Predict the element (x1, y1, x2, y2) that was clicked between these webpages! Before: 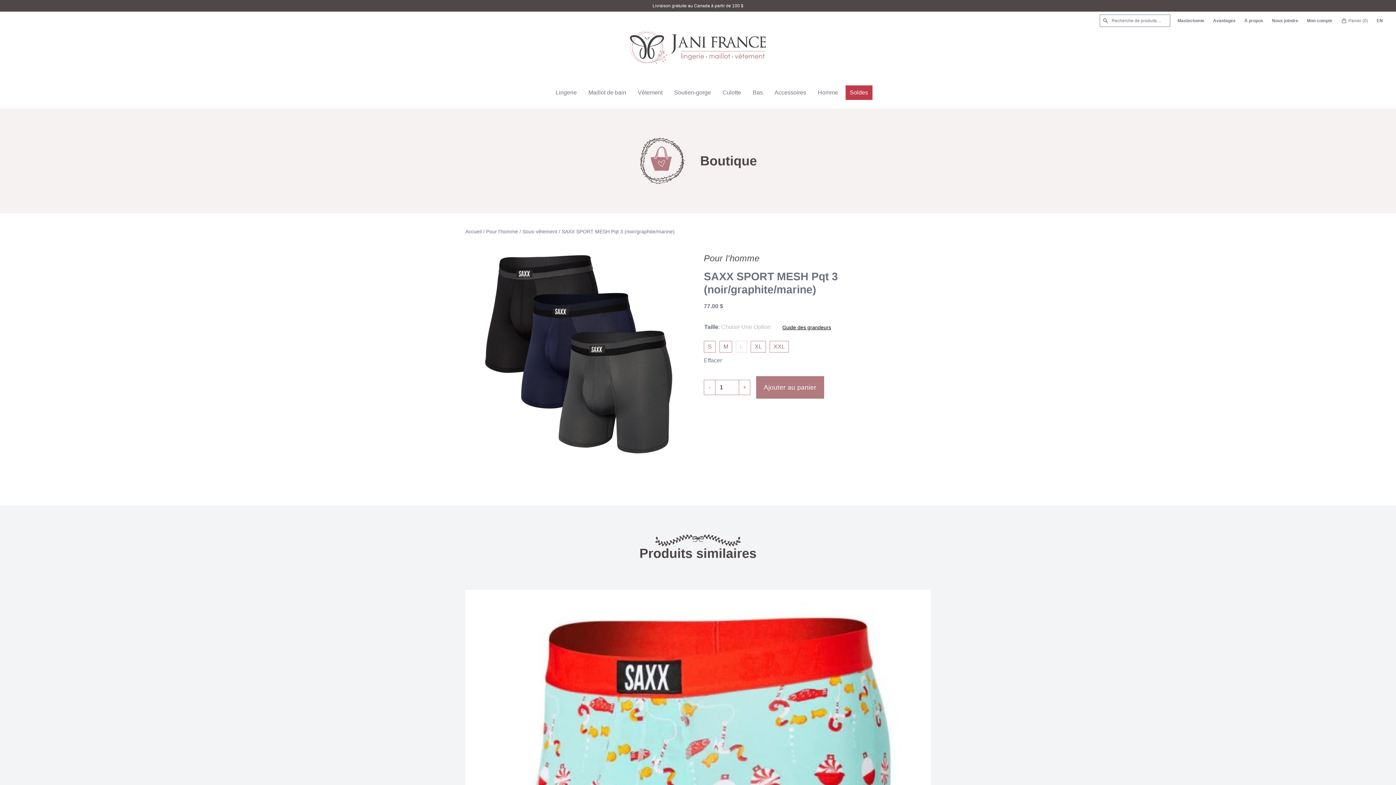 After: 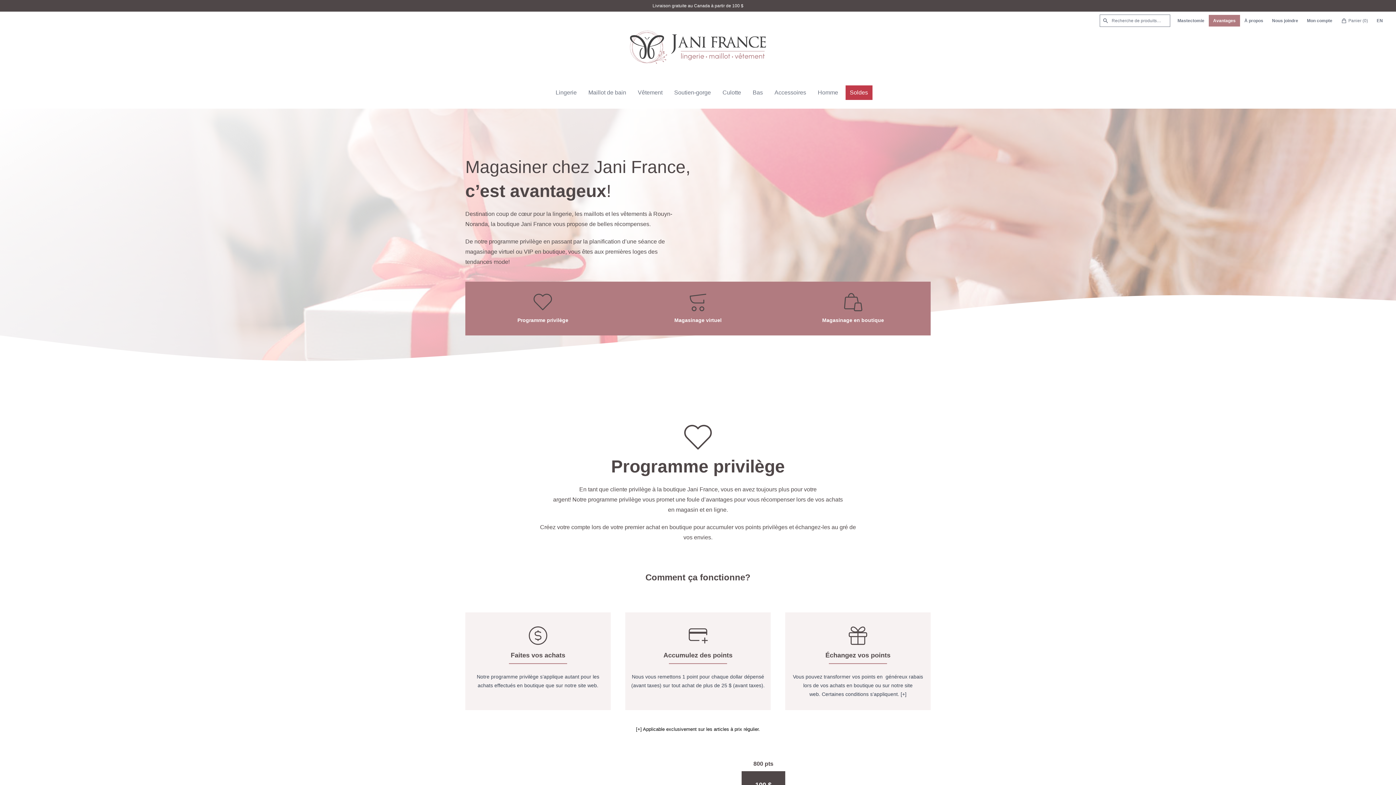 Action: bbox: (1209, 14, 1240, 26) label: Avantages